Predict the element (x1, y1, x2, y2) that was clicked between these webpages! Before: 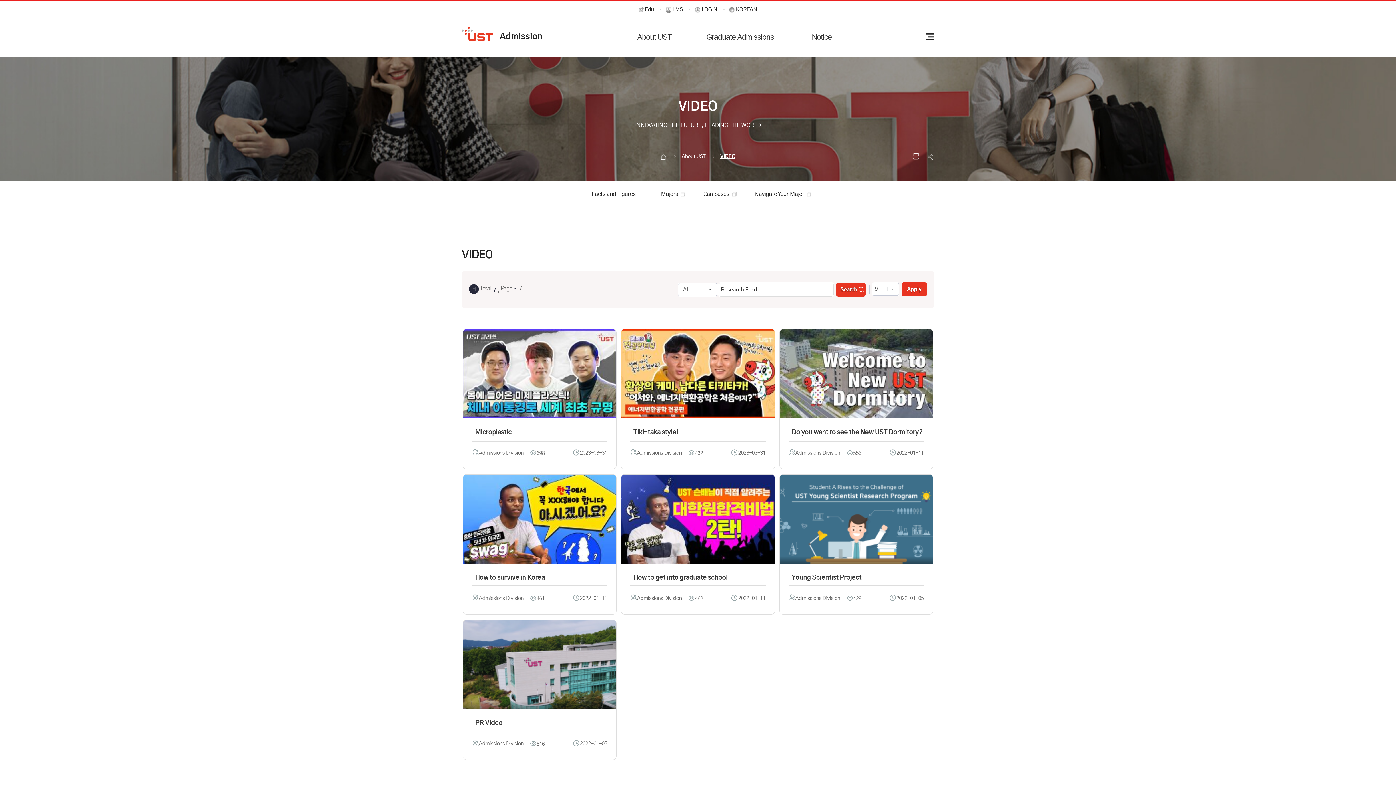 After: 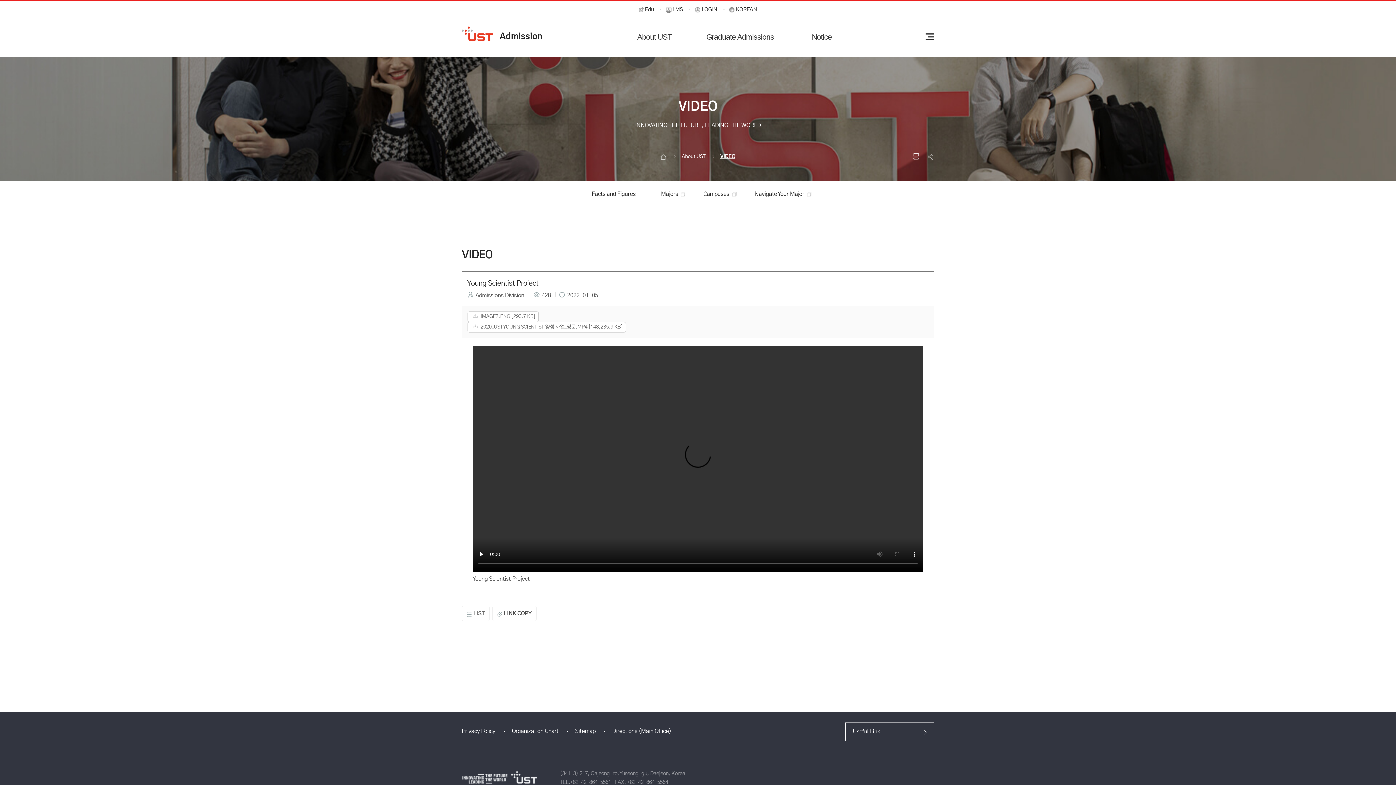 Action: bbox: (779, 474, 933, 614) label: Young Scientist Project
작성자Admissions Division
조회수428
등록일2022-01-05